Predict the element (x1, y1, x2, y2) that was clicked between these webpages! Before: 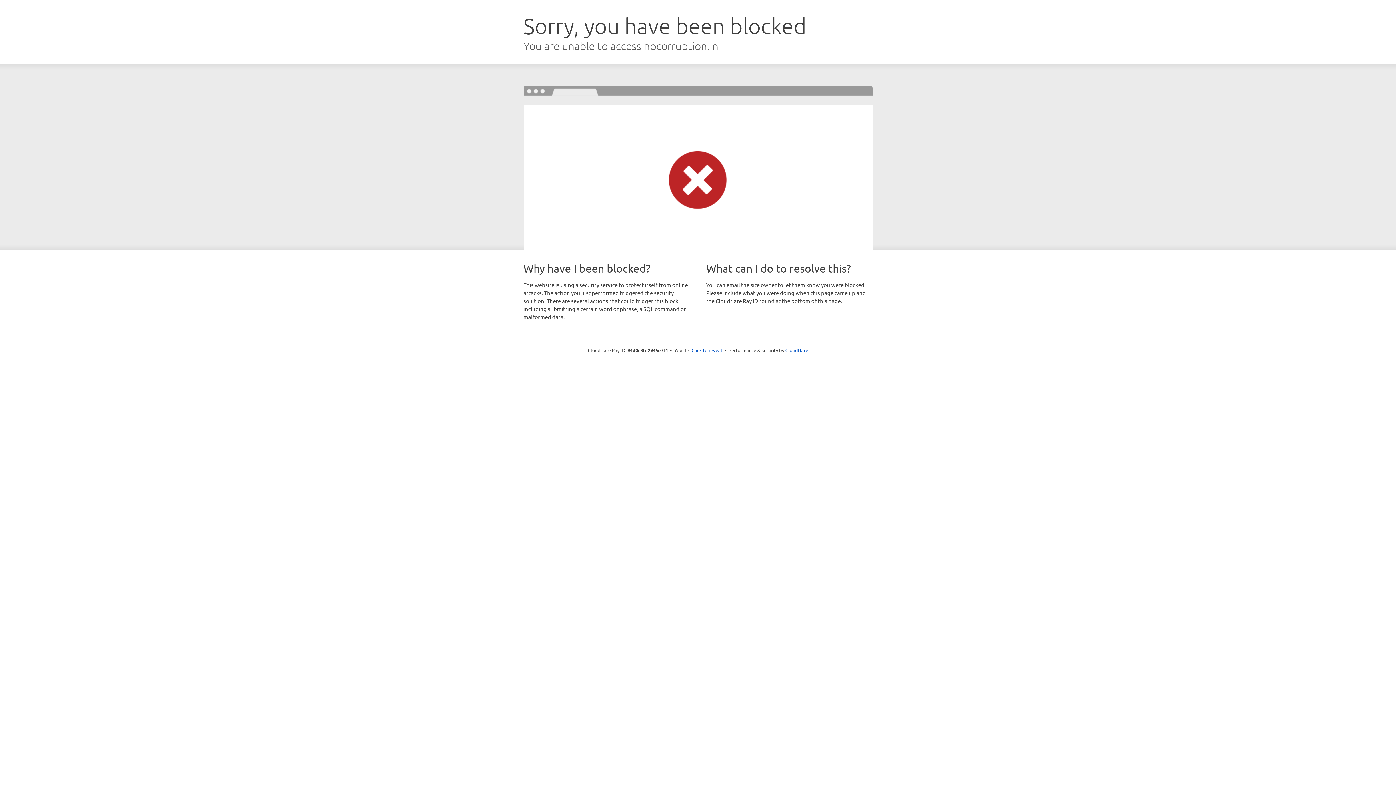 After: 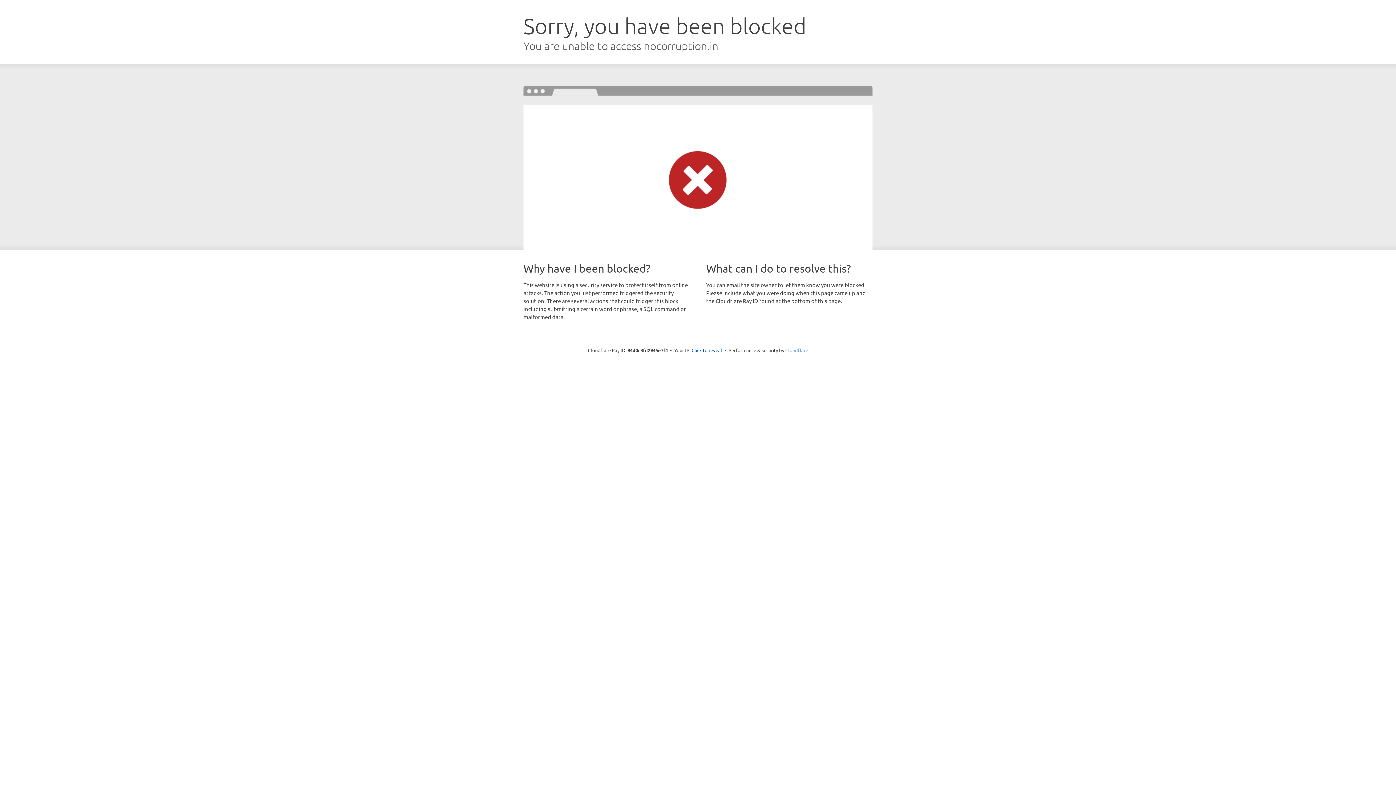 Action: label: Cloudflare bbox: (785, 347, 808, 353)